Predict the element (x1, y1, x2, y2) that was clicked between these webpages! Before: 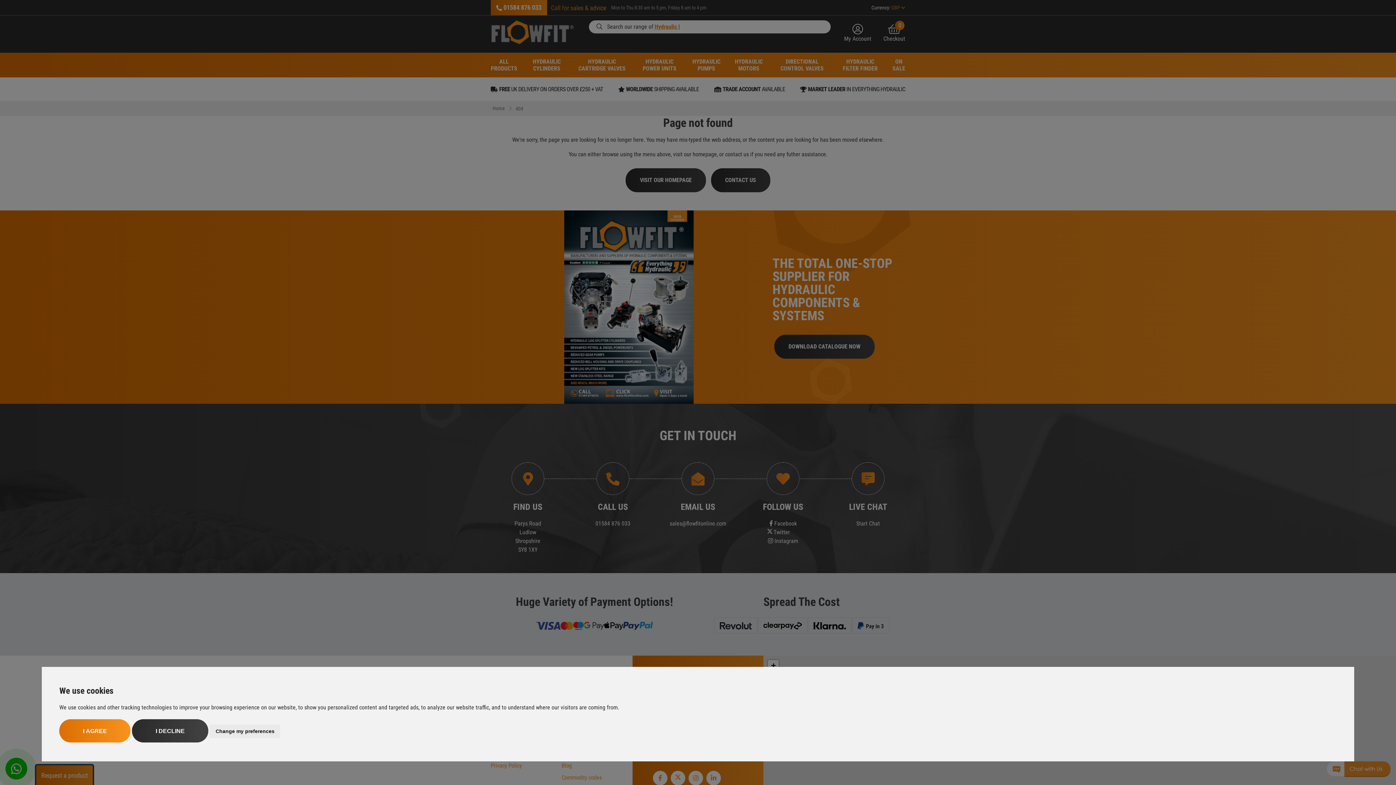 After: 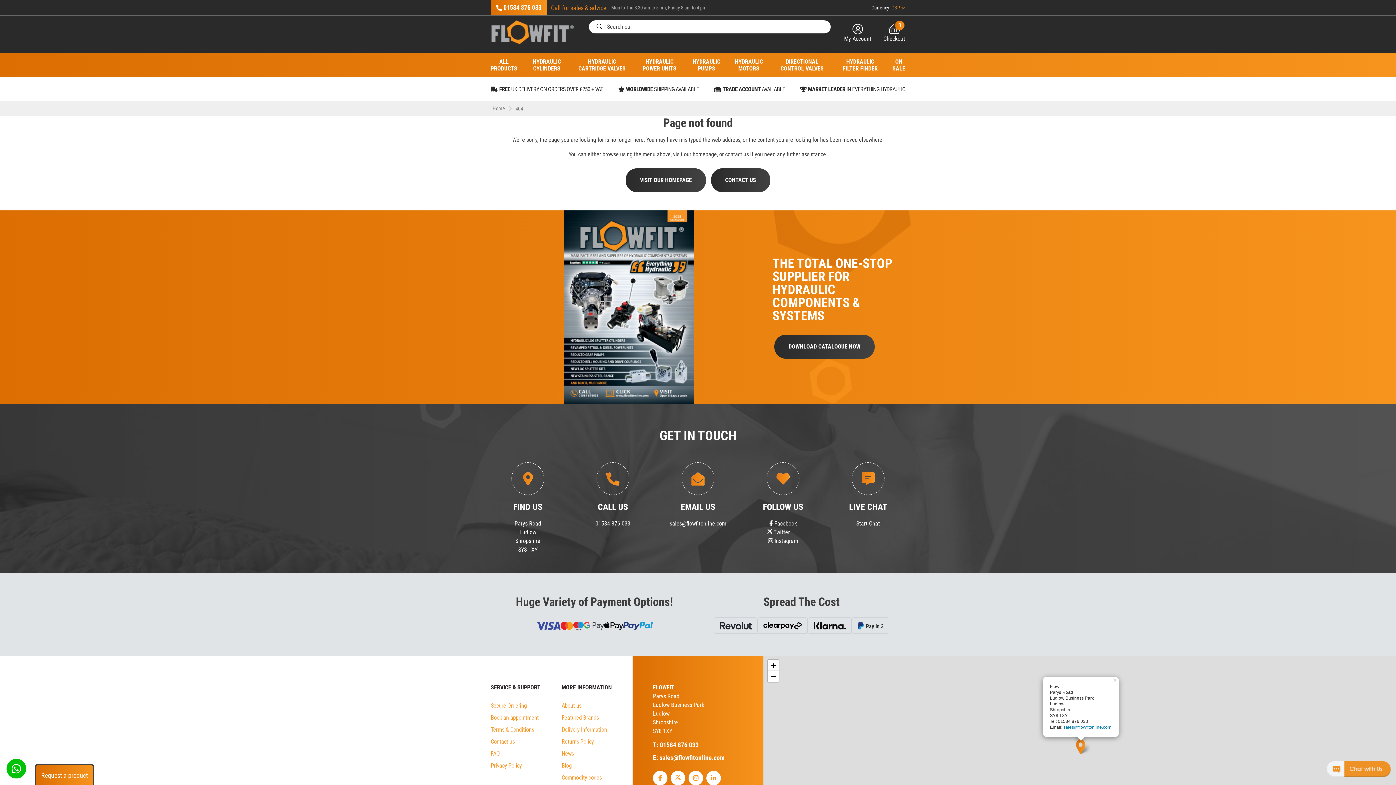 Action: bbox: (59, 719, 130, 742) label: I AGREE